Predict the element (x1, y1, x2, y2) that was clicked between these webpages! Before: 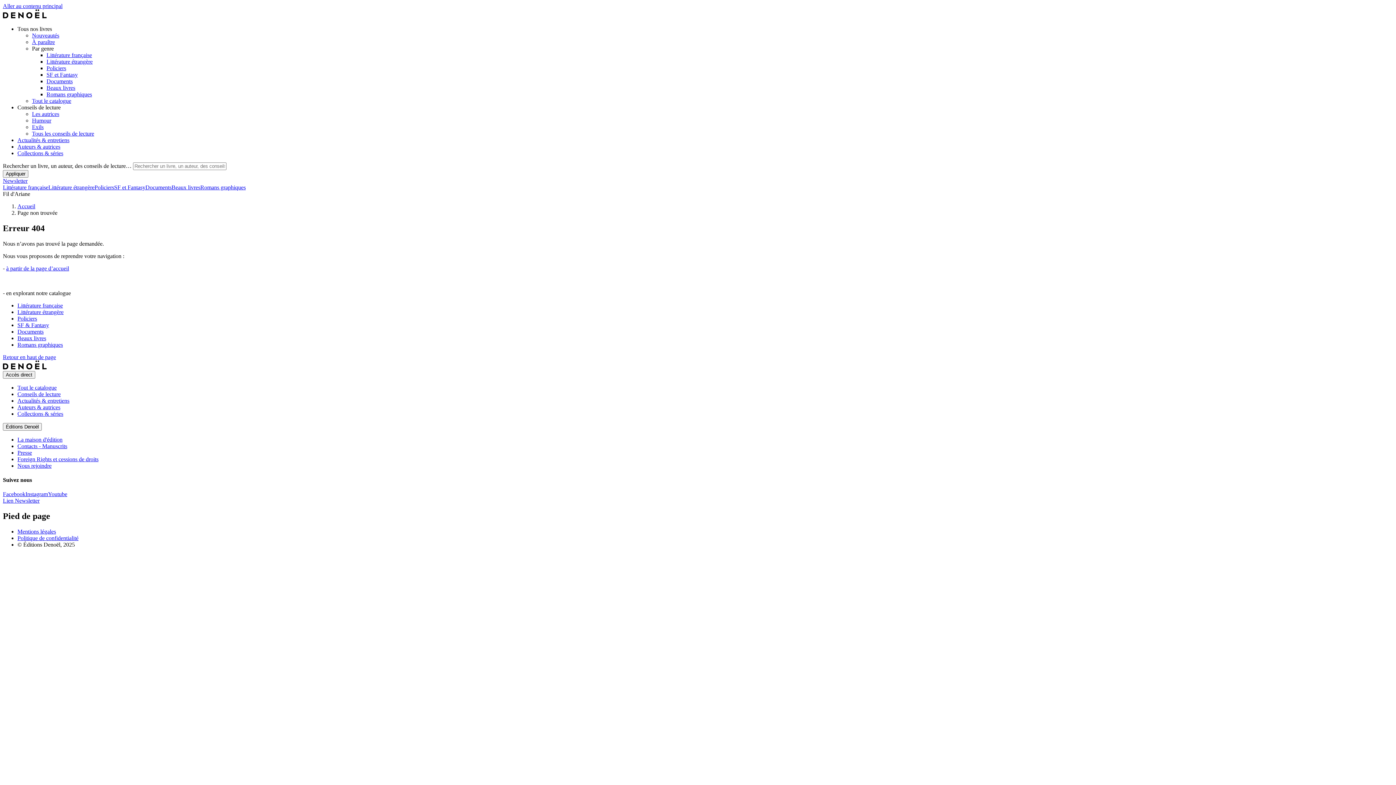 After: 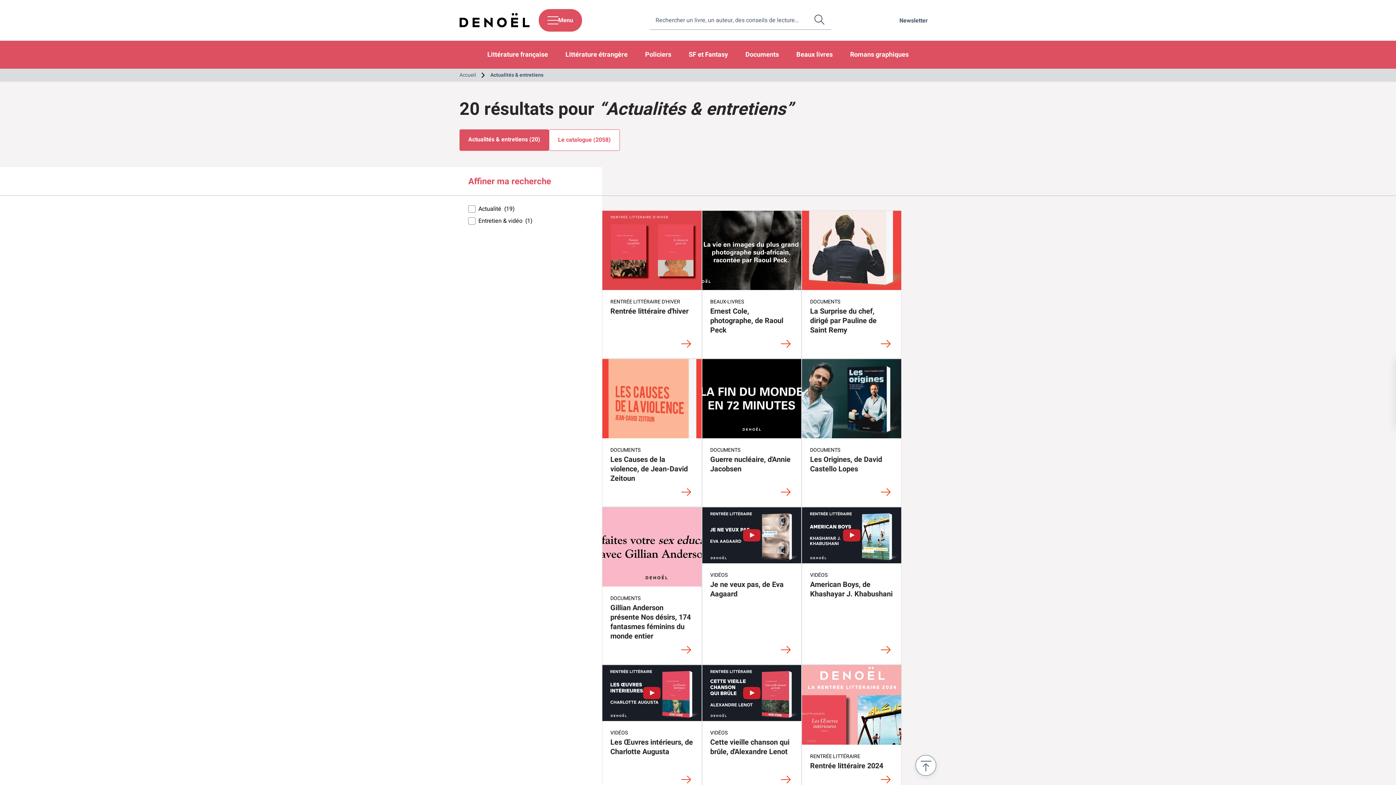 Action: label: Actualités & entretiens bbox: (17, 397, 69, 403)